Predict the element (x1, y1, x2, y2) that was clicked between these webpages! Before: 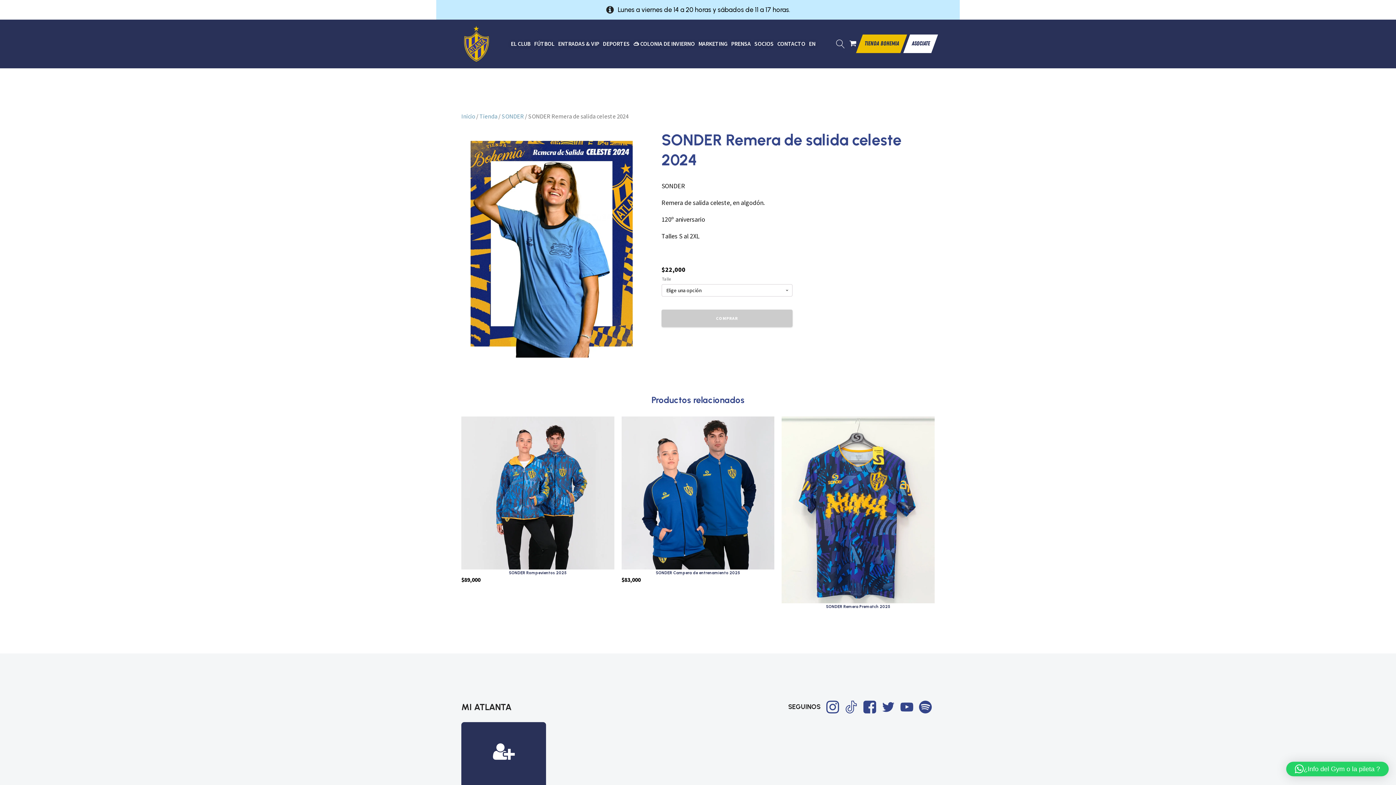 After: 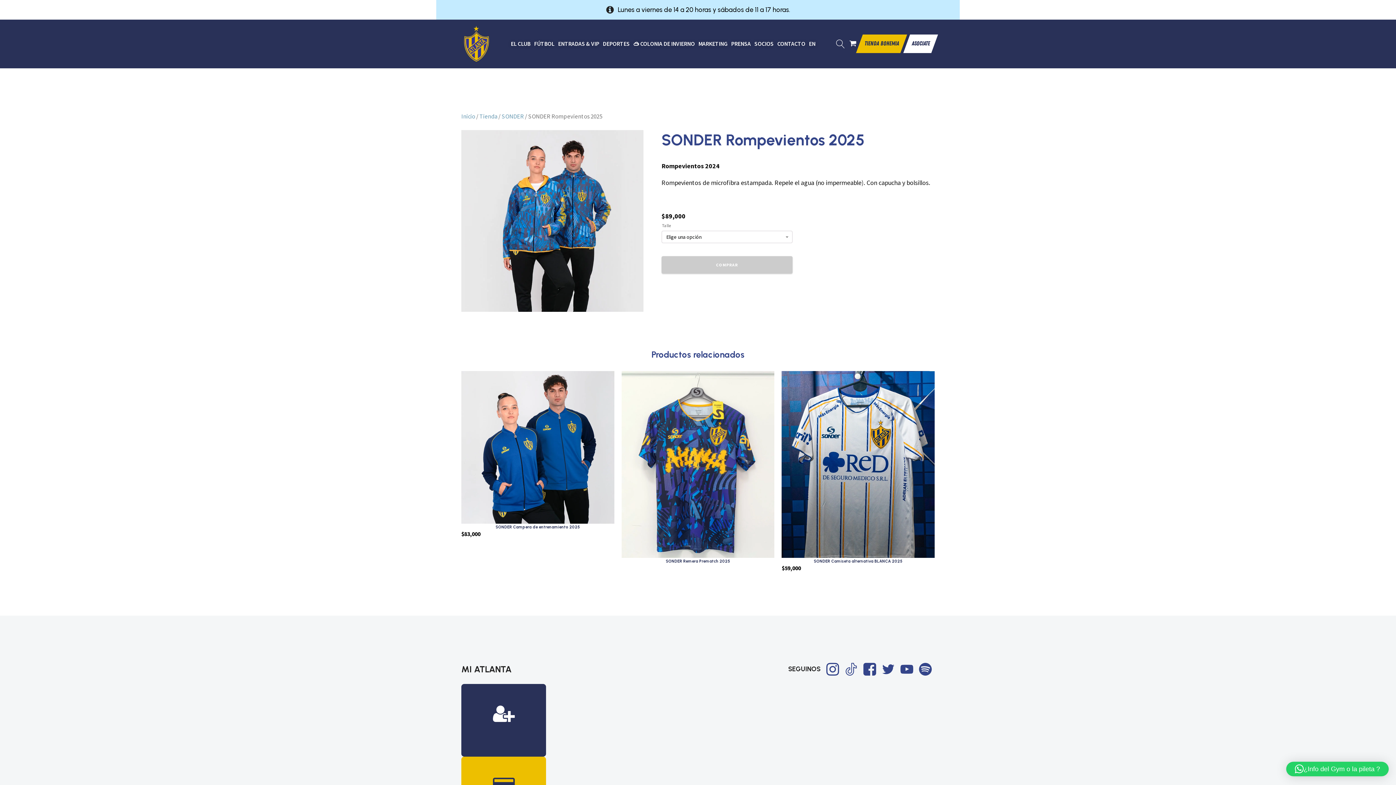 Action: label: SONDER Rompevientos 2025 bbox: (461, 569, 614, 576)